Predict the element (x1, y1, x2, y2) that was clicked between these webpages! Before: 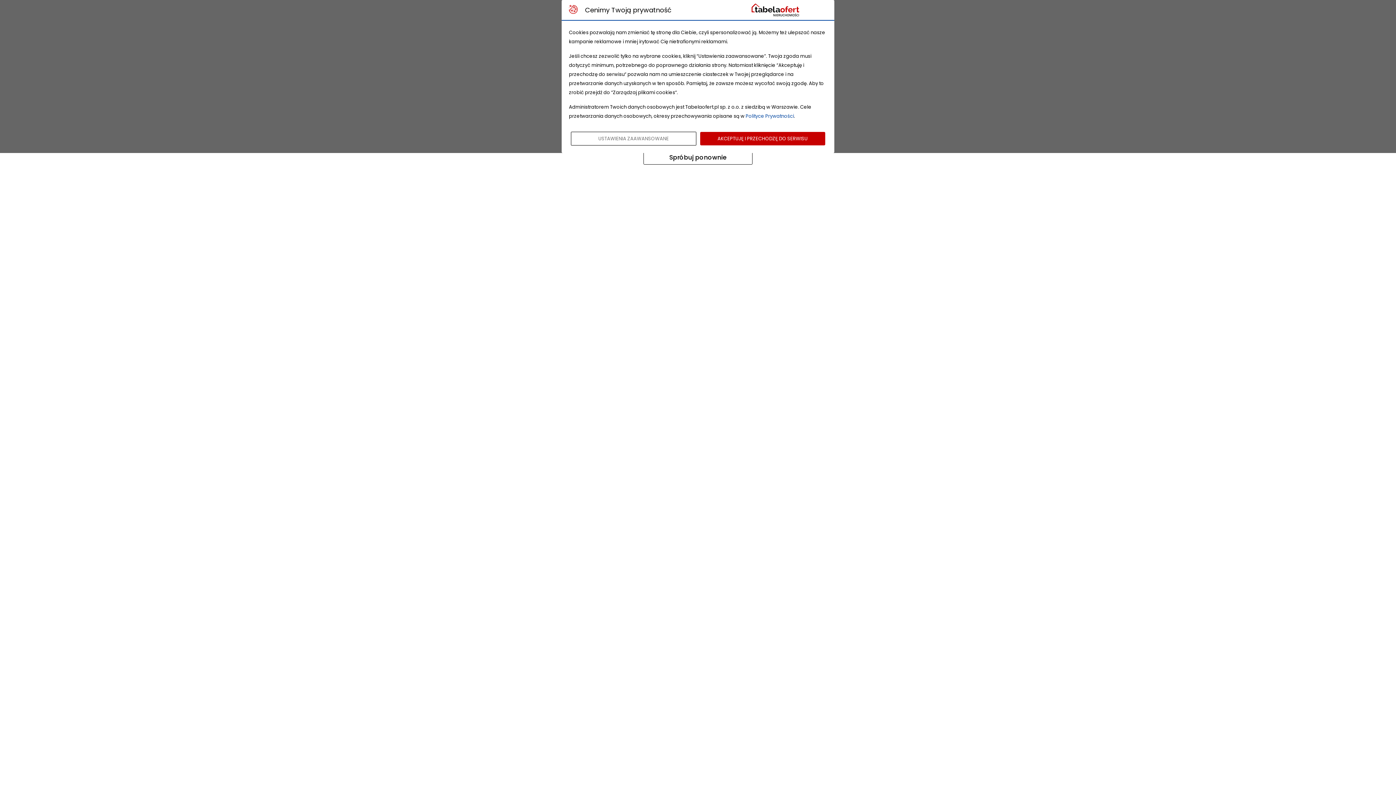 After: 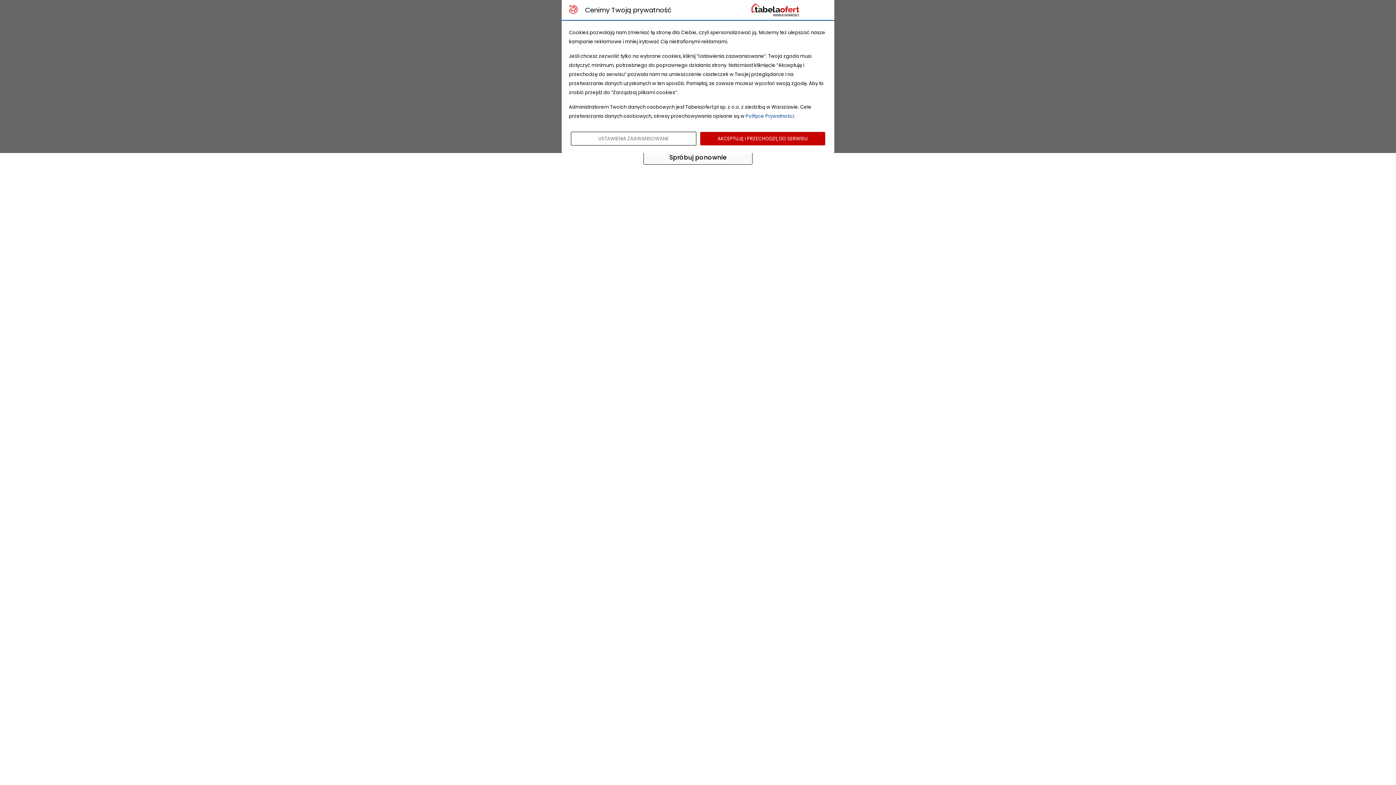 Action: label: Spróbuj ponownie bbox: (643, 150, 752, 164)